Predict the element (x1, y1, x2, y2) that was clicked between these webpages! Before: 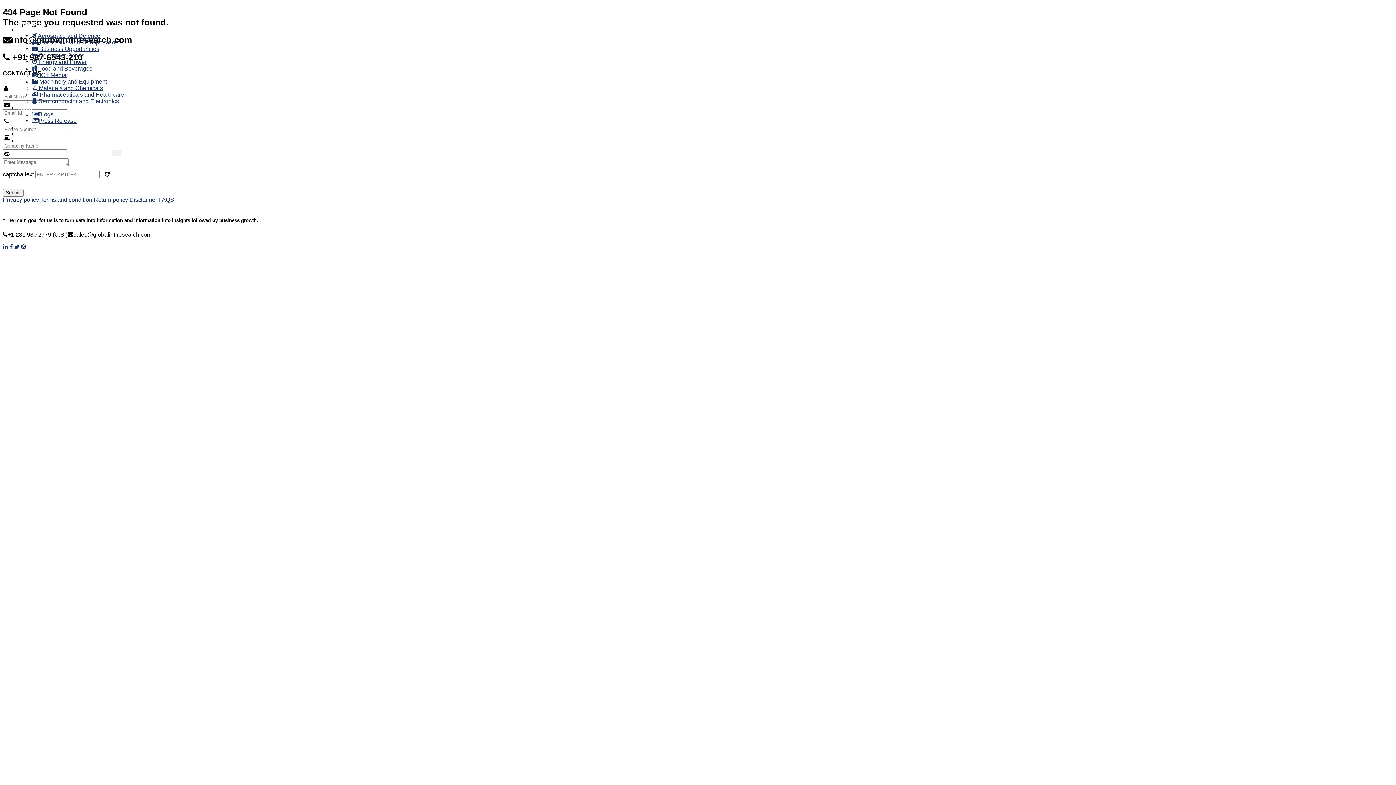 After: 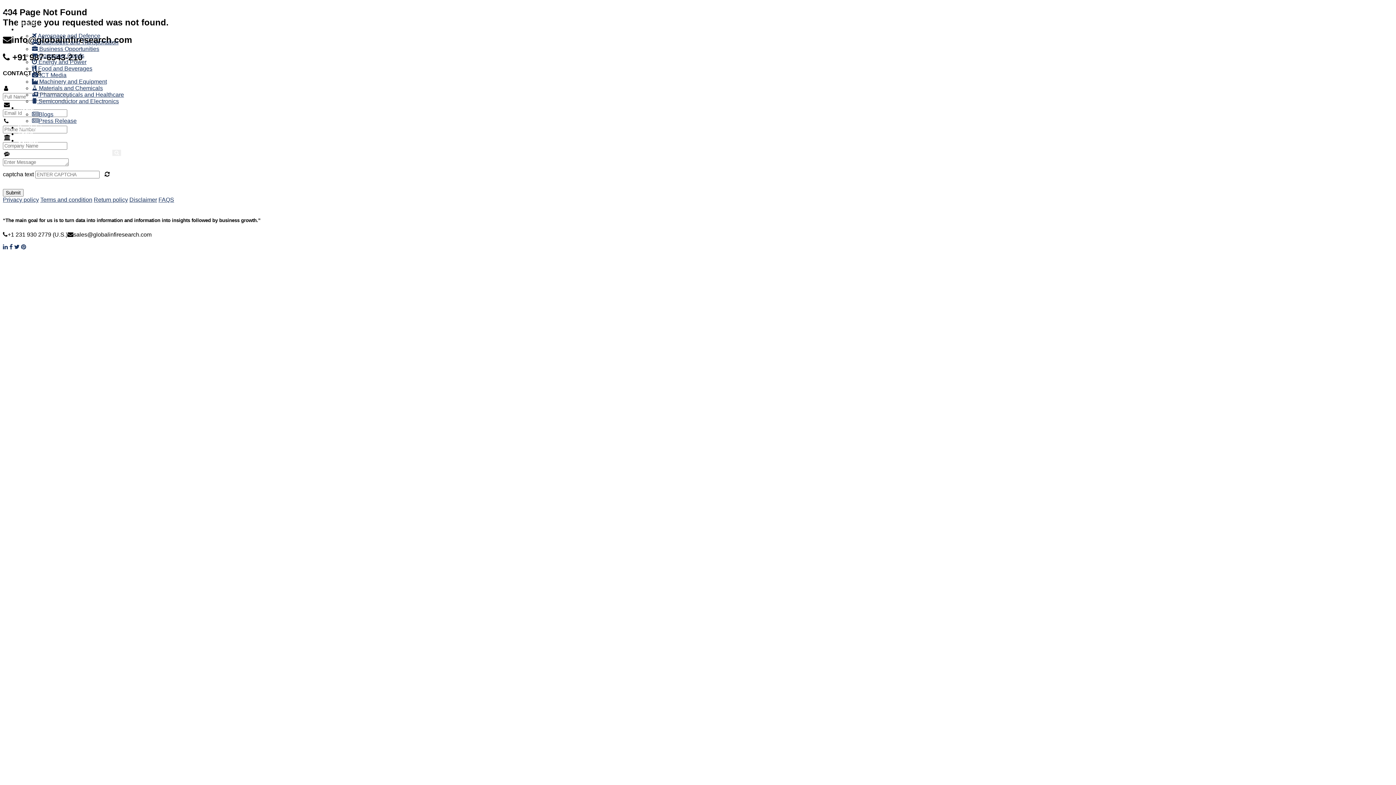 Action: bbox: (21, 243, 26, 250)